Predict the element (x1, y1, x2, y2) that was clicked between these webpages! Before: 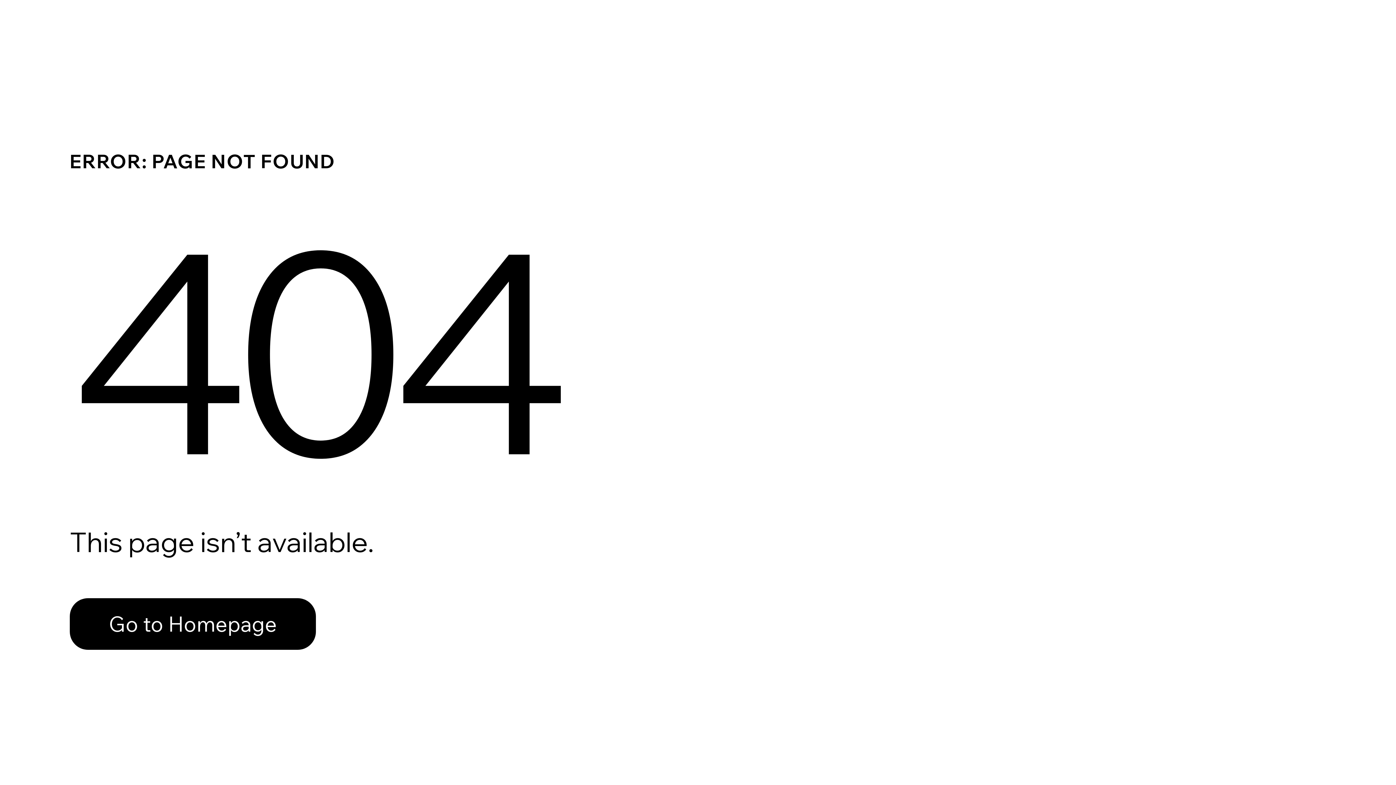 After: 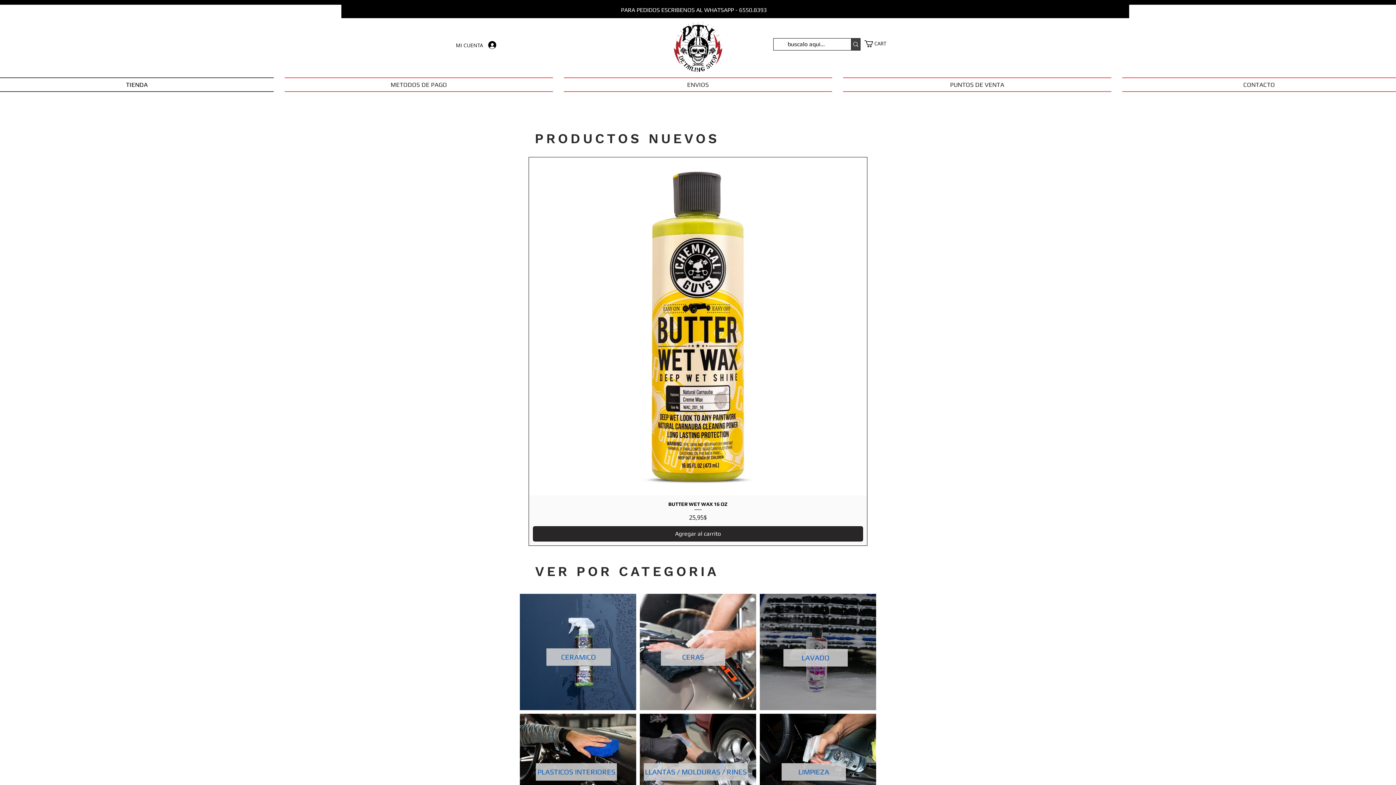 Action: label: Go to Homepage bbox: (69, 598, 316, 650)